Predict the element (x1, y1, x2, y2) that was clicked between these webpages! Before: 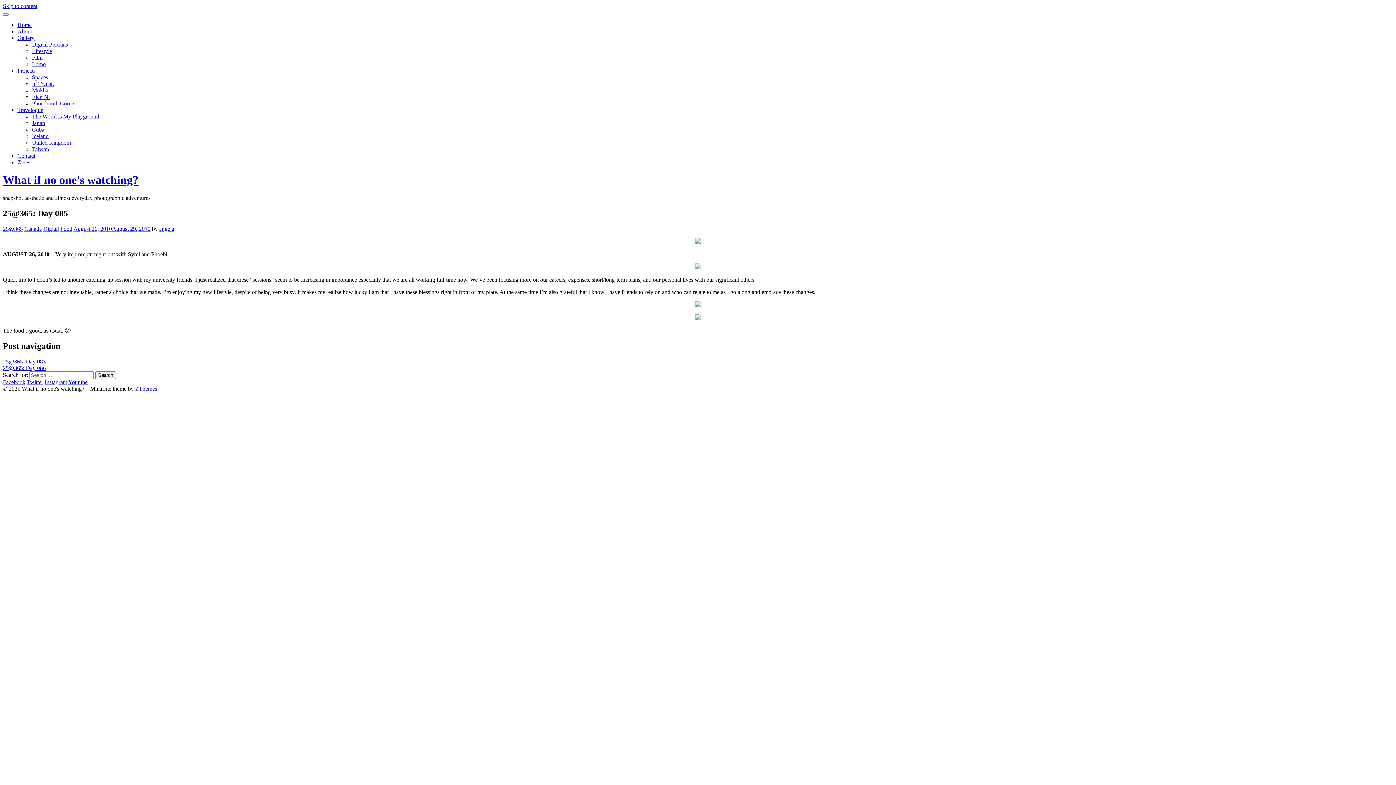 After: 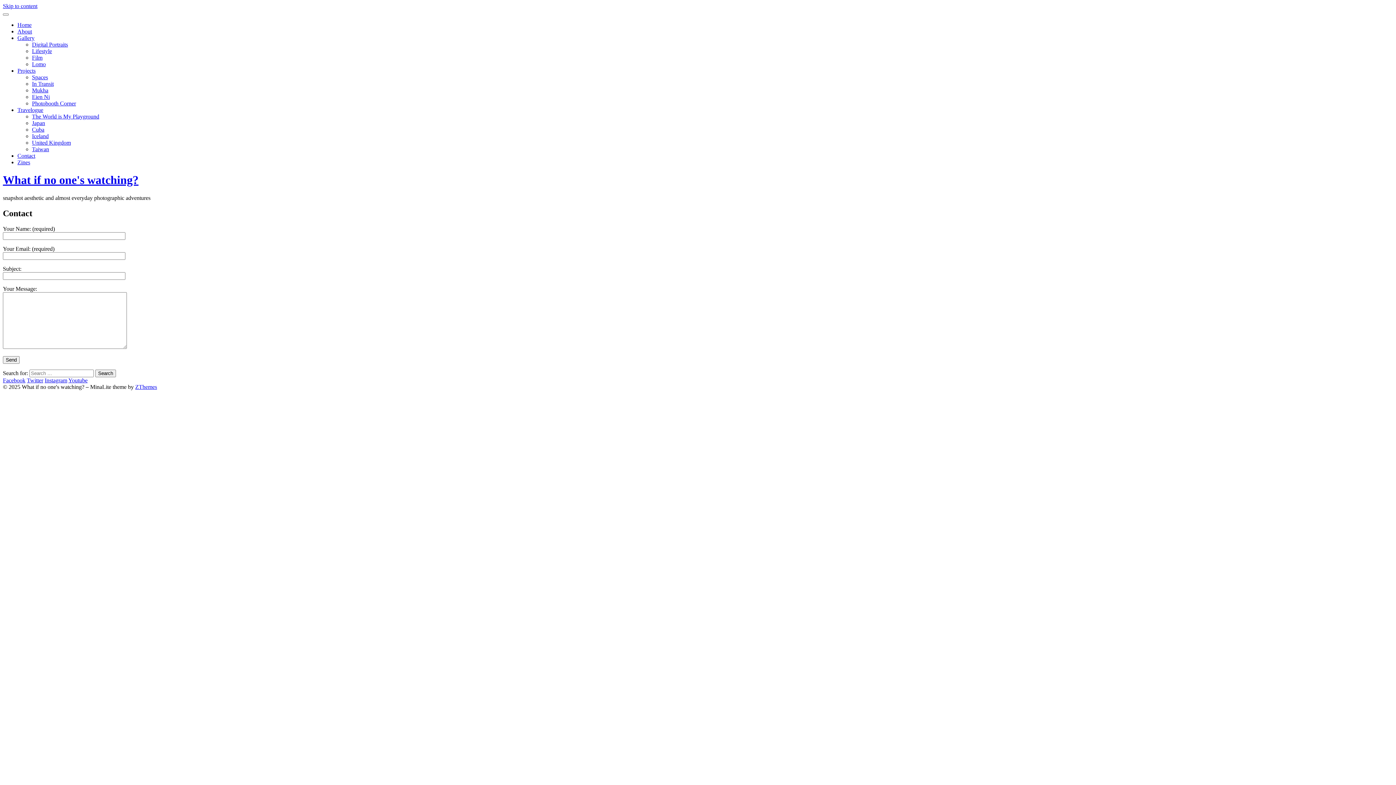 Action: bbox: (17, 152, 35, 158) label: Contact